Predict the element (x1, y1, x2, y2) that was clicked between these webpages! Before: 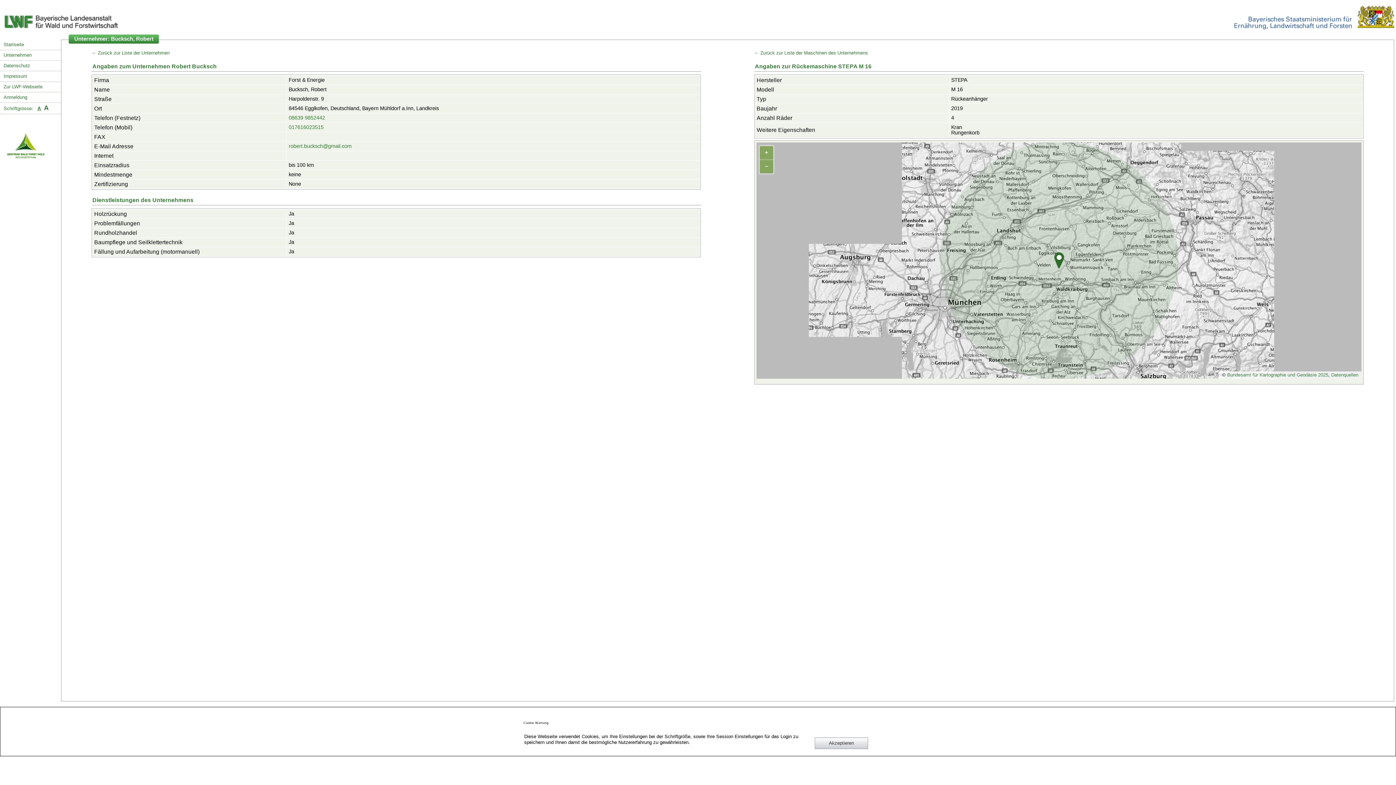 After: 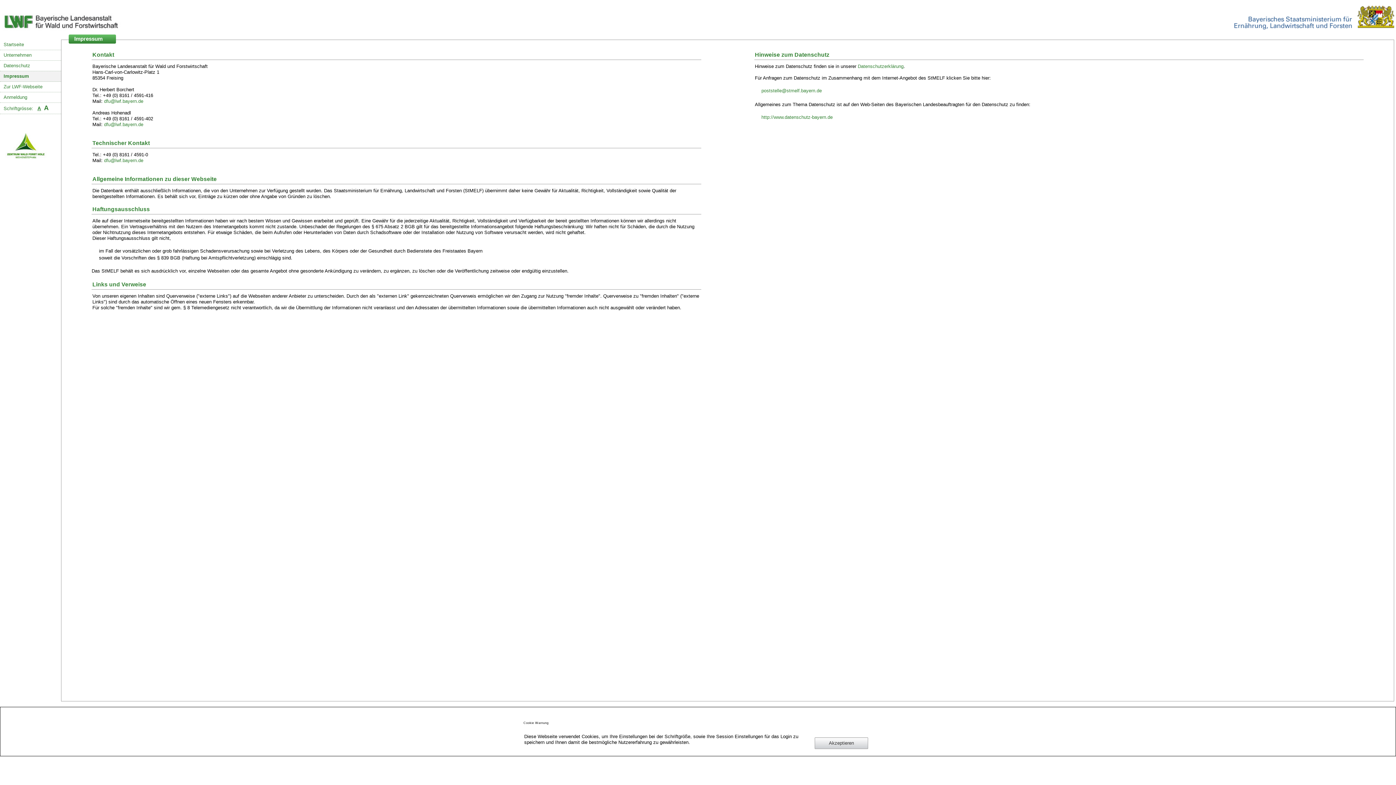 Action: bbox: (0, 71, 61, 81) label: Impressum